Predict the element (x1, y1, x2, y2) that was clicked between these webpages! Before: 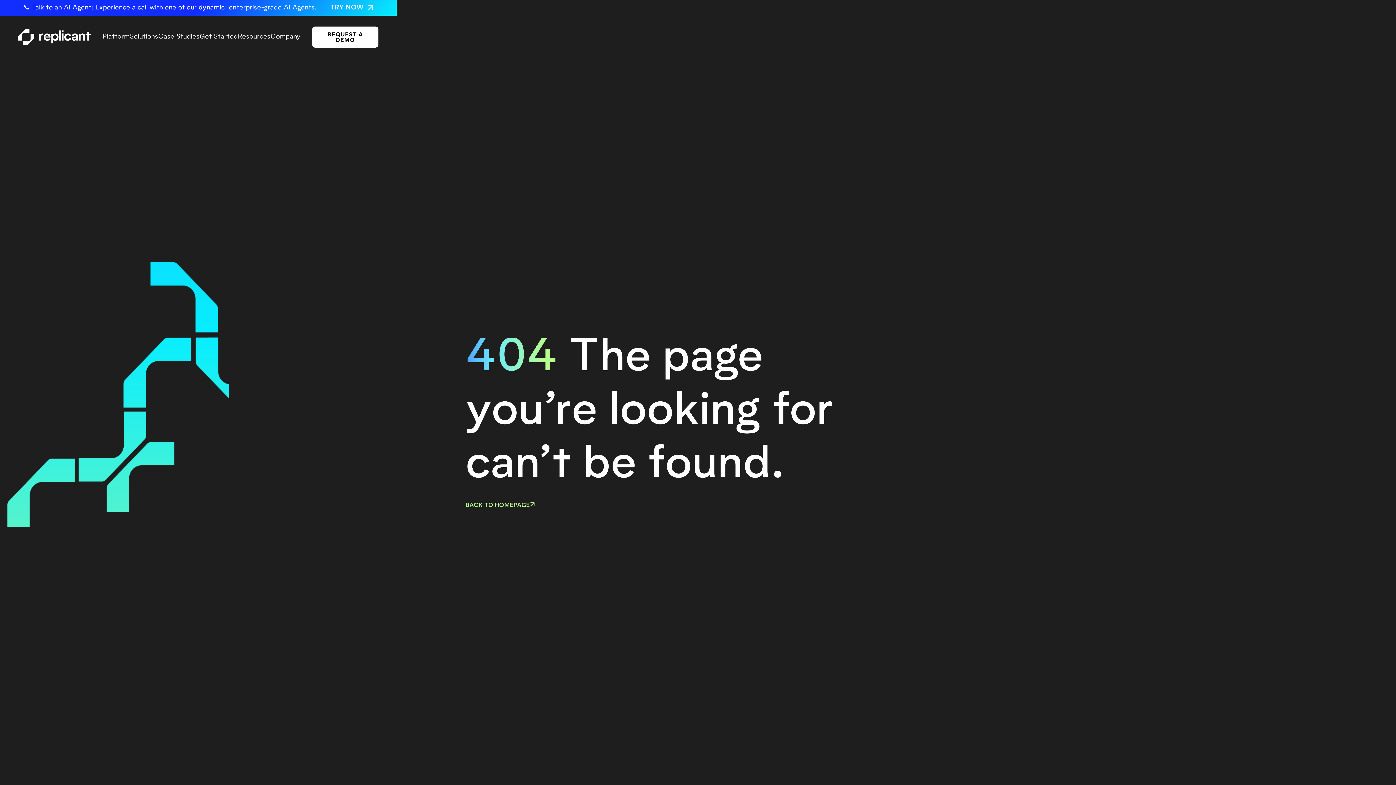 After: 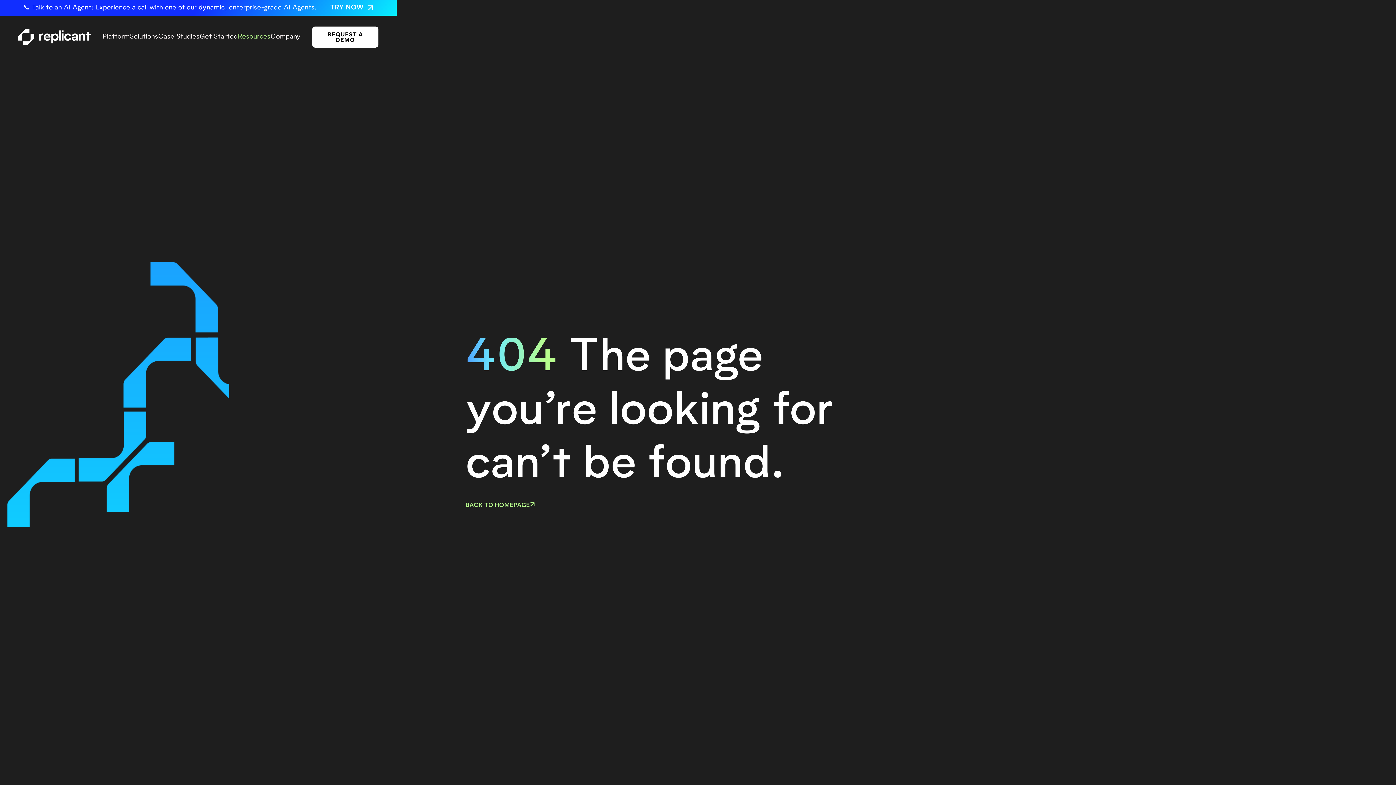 Action: bbox: (237, 31, 270, 42) label: Resources